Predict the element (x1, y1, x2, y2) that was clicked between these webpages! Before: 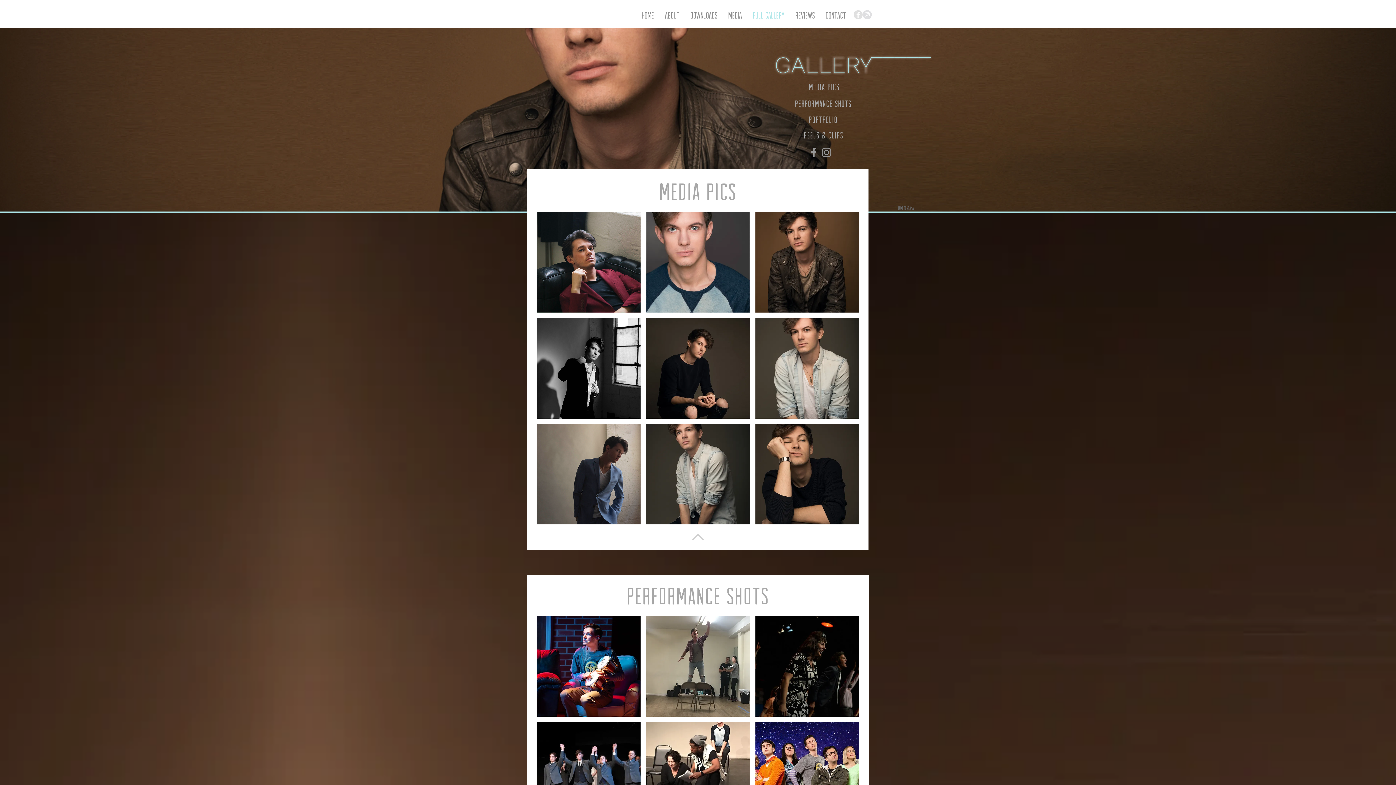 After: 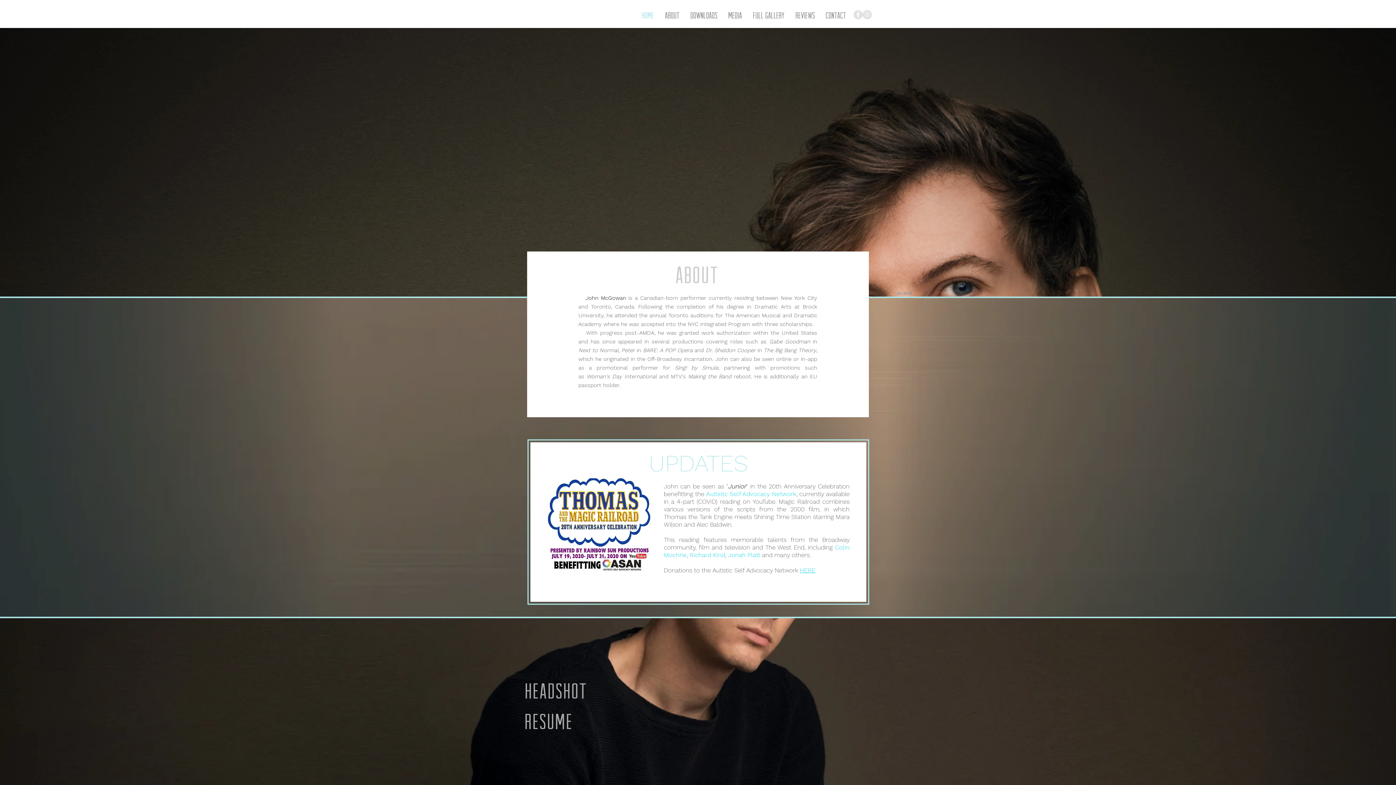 Action: bbox: (659, 9, 685, 19) label: ABOUT